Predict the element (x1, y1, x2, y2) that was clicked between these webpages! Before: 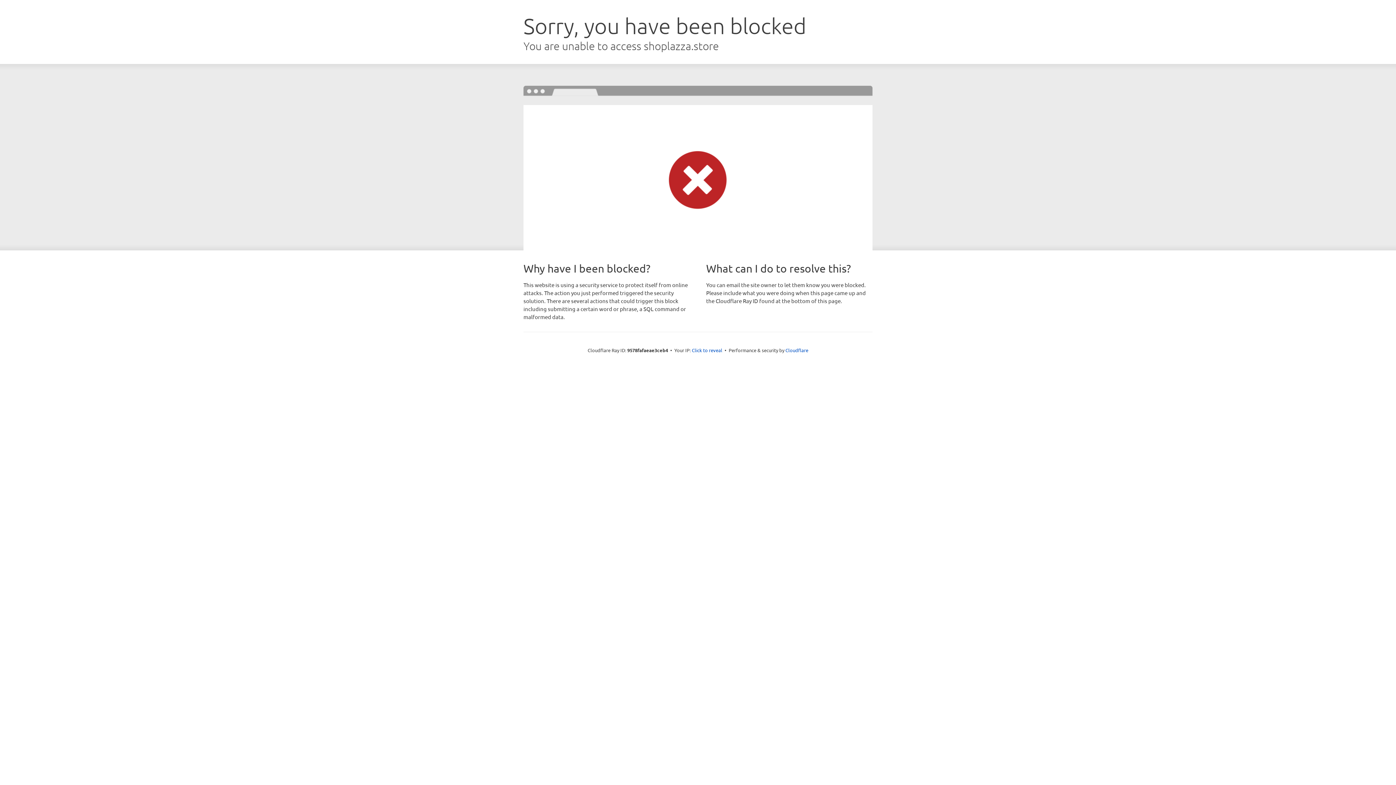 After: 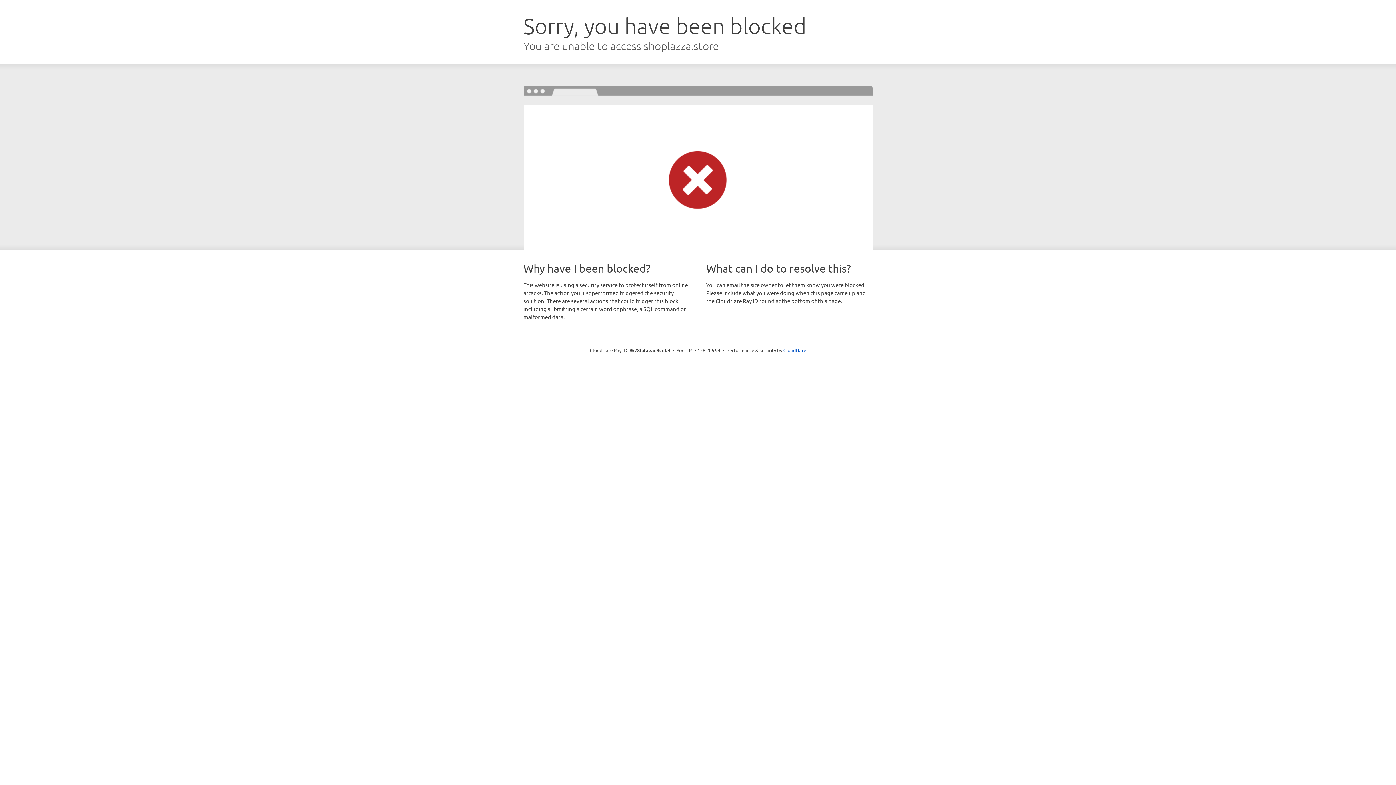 Action: bbox: (692, 346, 722, 353) label: Click to reveal